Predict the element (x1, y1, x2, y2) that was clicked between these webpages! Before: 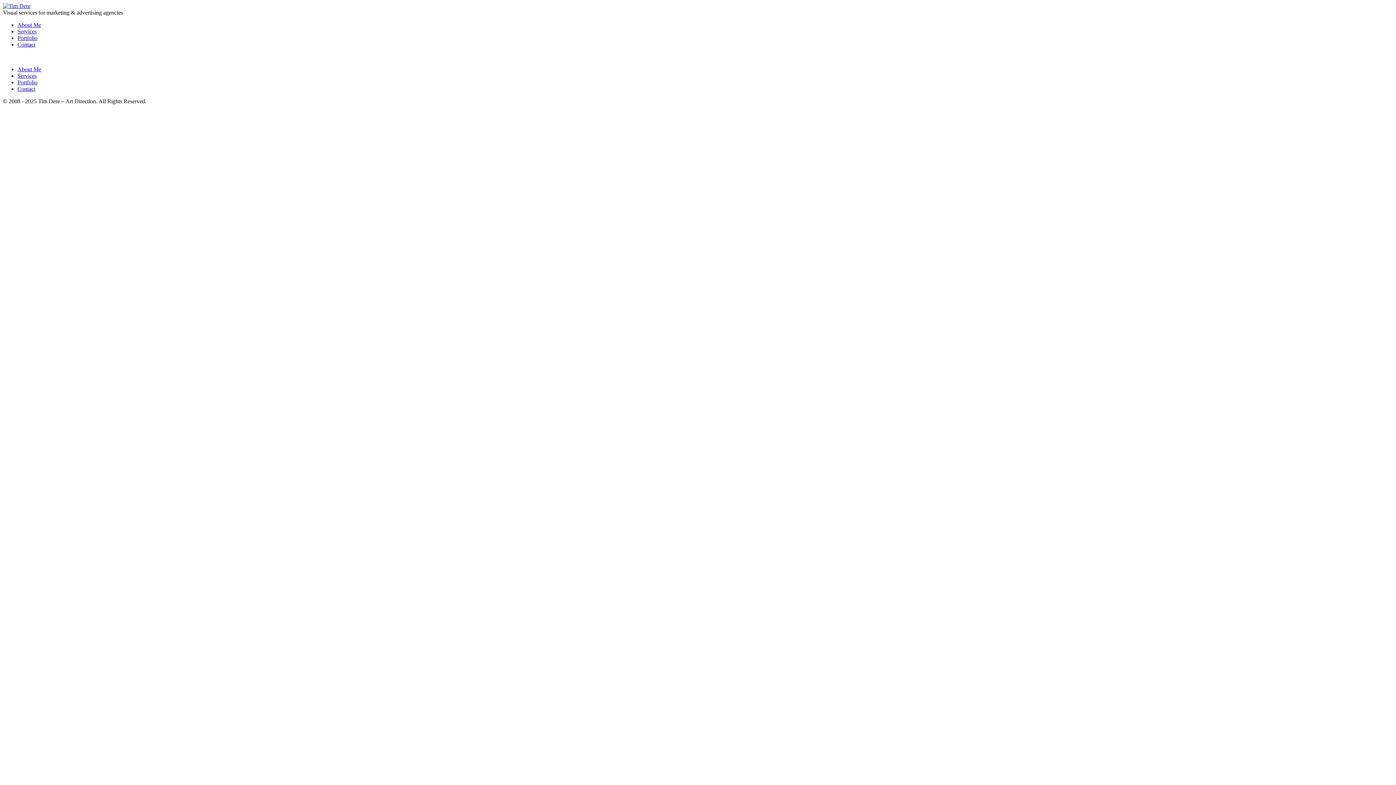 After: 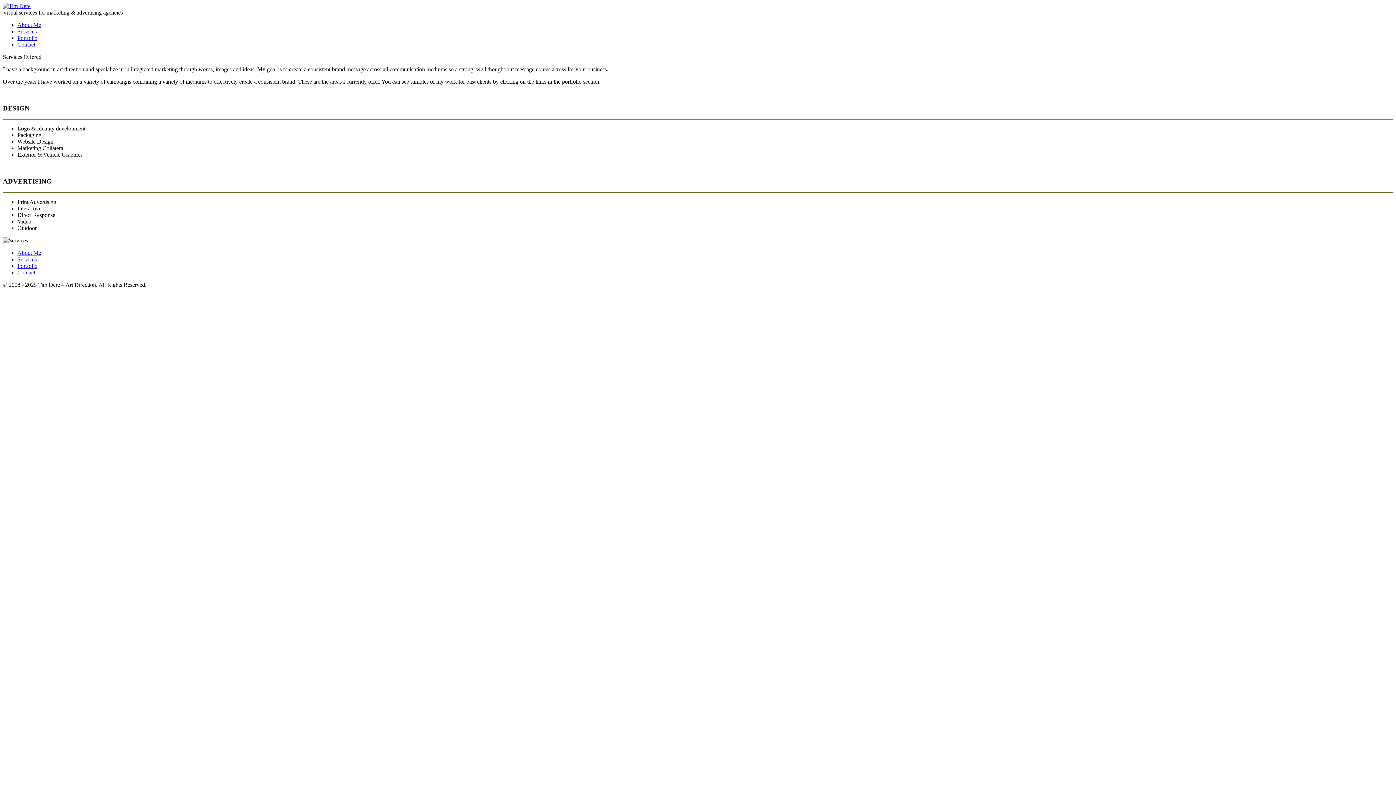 Action: label: Services bbox: (17, 72, 36, 78)